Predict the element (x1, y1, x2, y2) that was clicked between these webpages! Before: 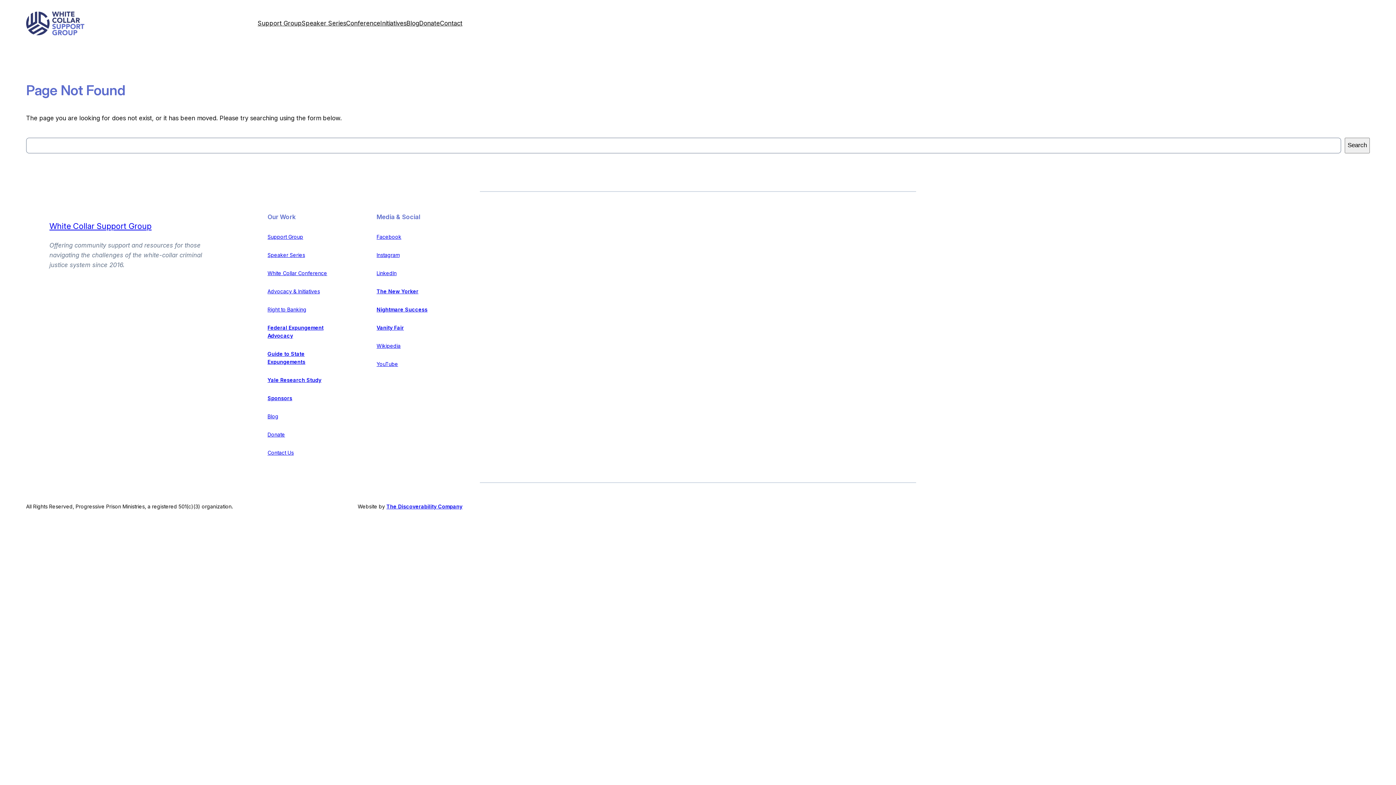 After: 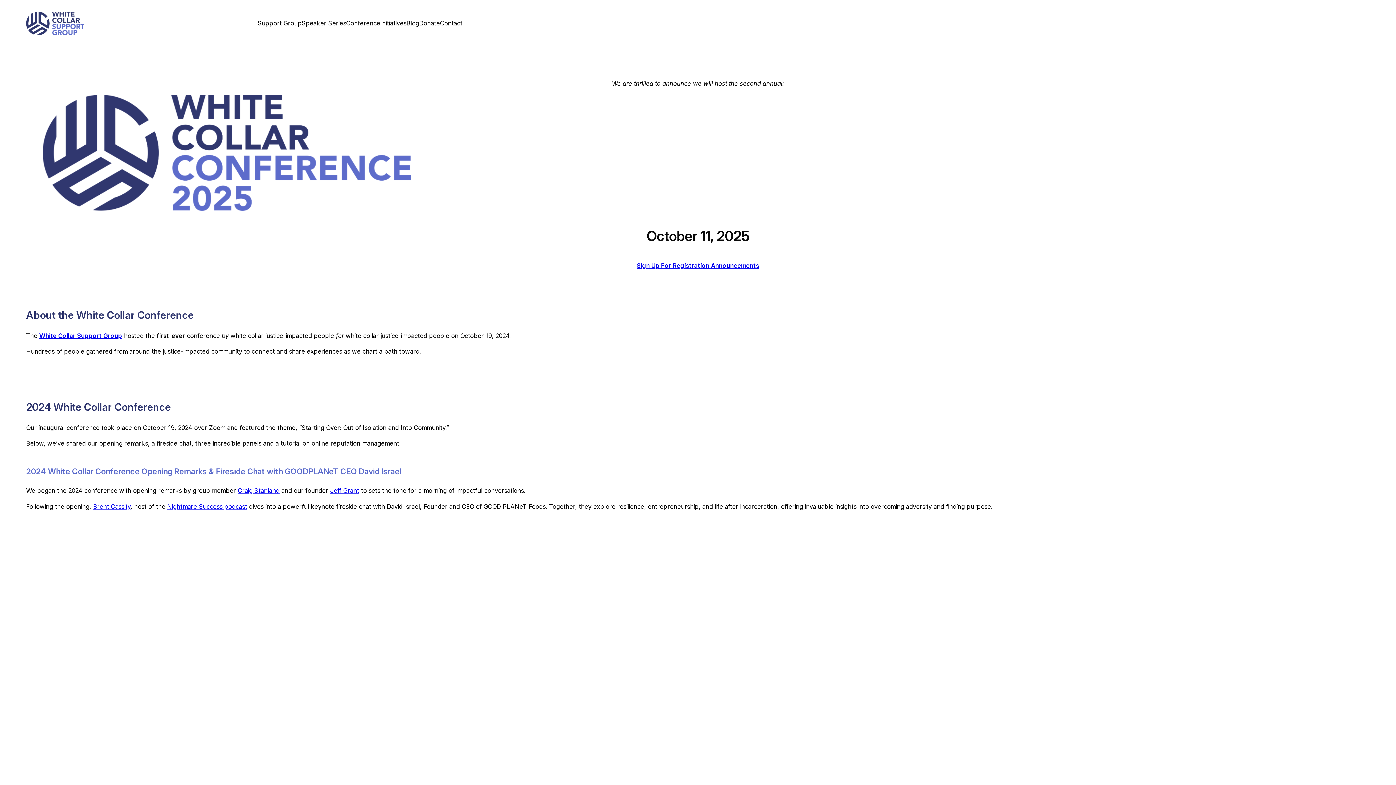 Action: bbox: (346, 18, 380, 28) label: Conference